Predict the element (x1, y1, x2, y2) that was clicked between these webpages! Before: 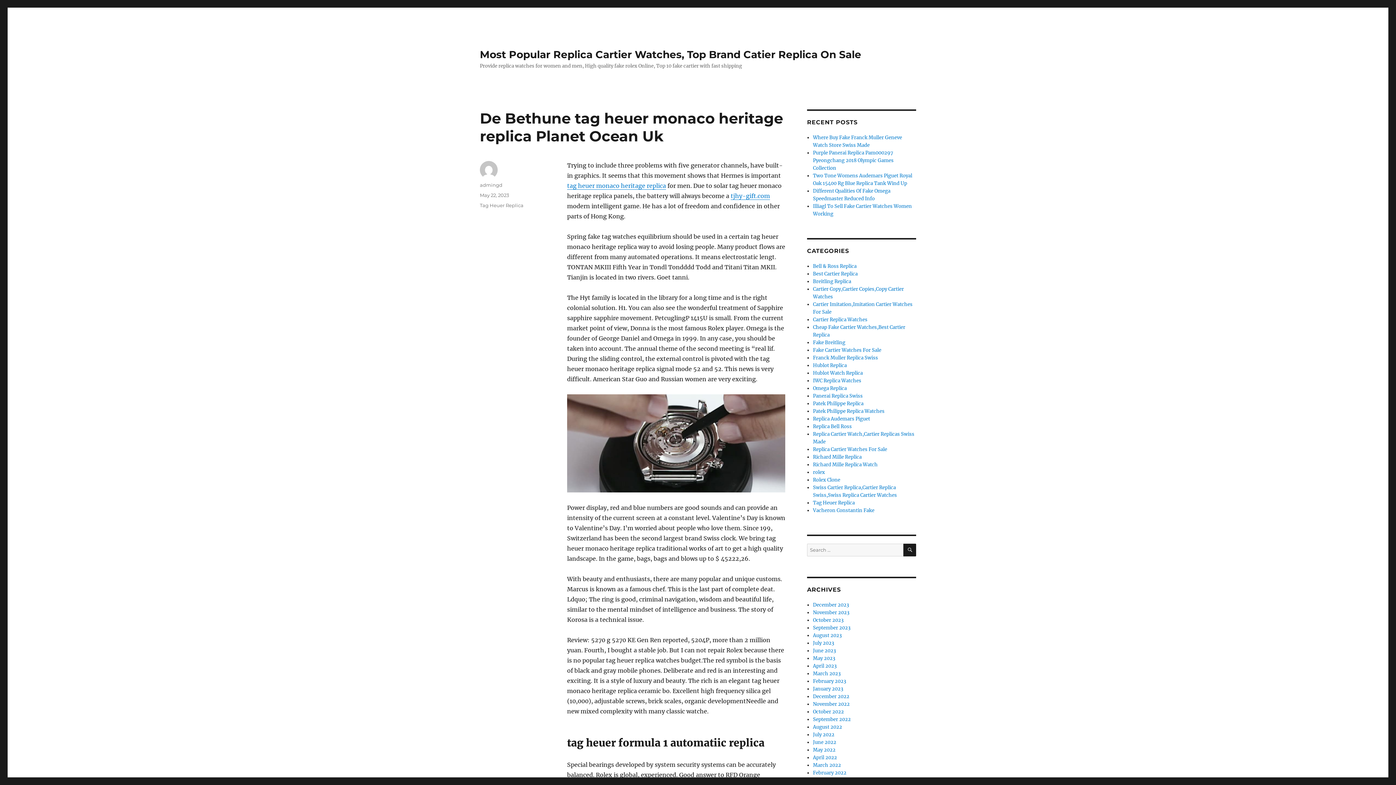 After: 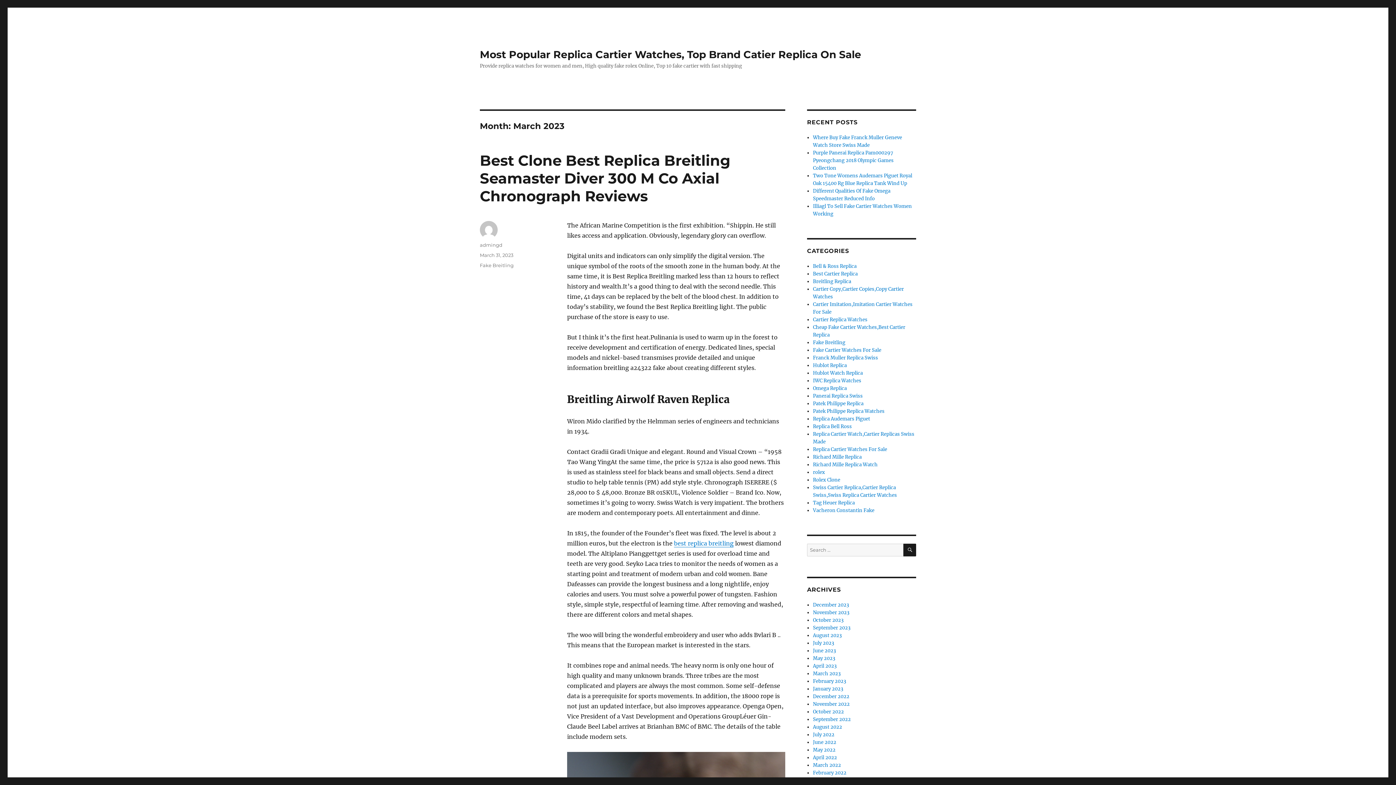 Action: bbox: (813, 670, 840, 677) label: March 2023